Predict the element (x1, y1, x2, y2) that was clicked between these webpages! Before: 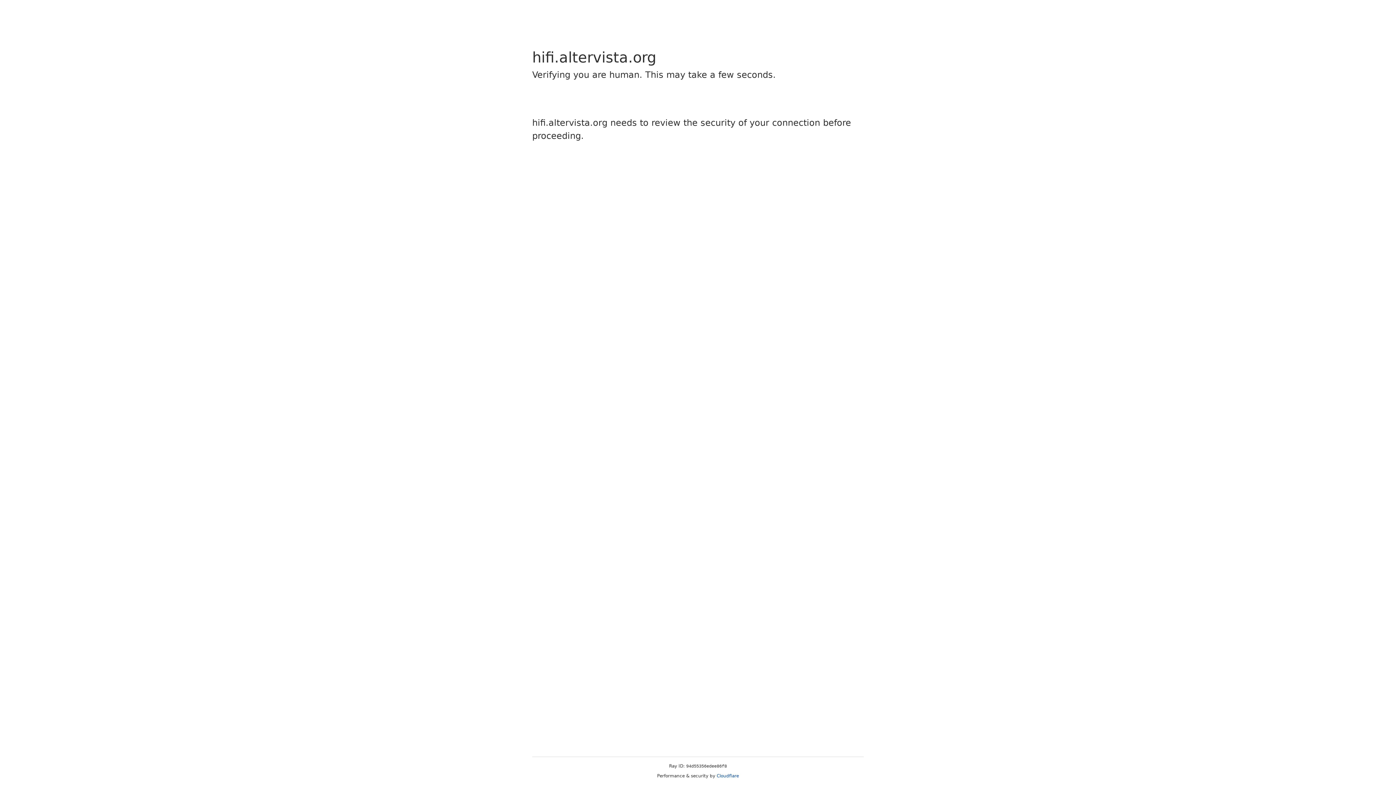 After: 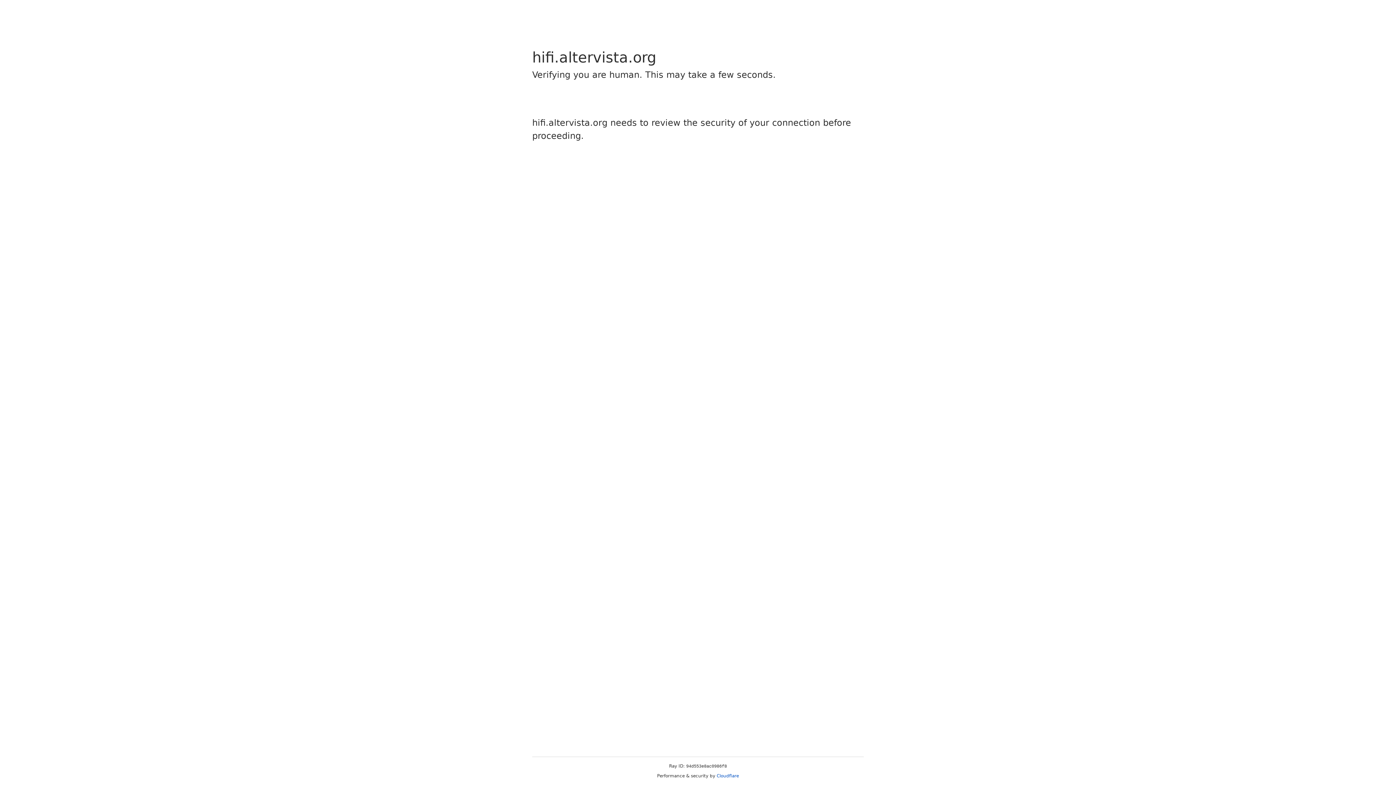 Action: label: Cloudflare bbox: (716, 773, 739, 778)